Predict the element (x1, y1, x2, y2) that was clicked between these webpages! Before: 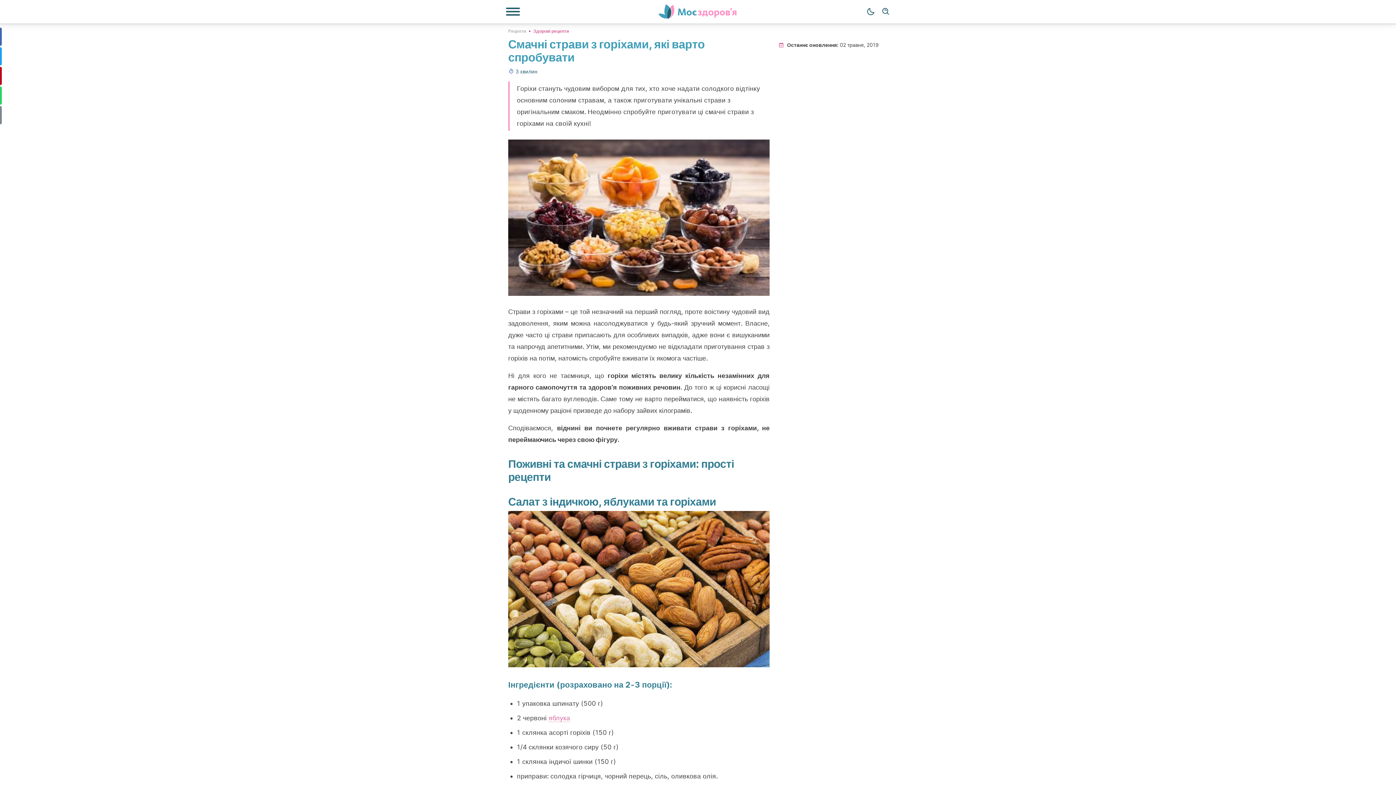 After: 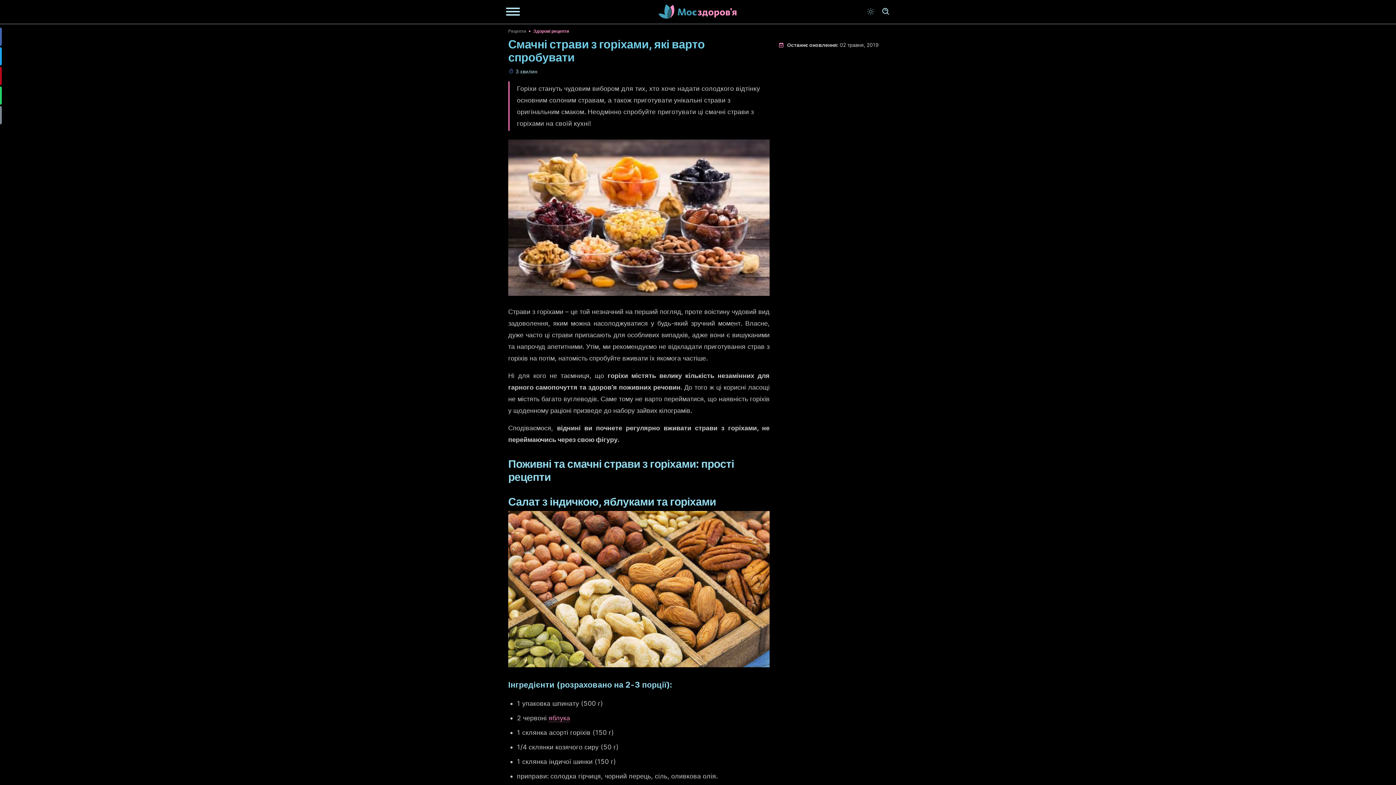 Action: bbox: (863, 4, 878, 19) label: Dark mode